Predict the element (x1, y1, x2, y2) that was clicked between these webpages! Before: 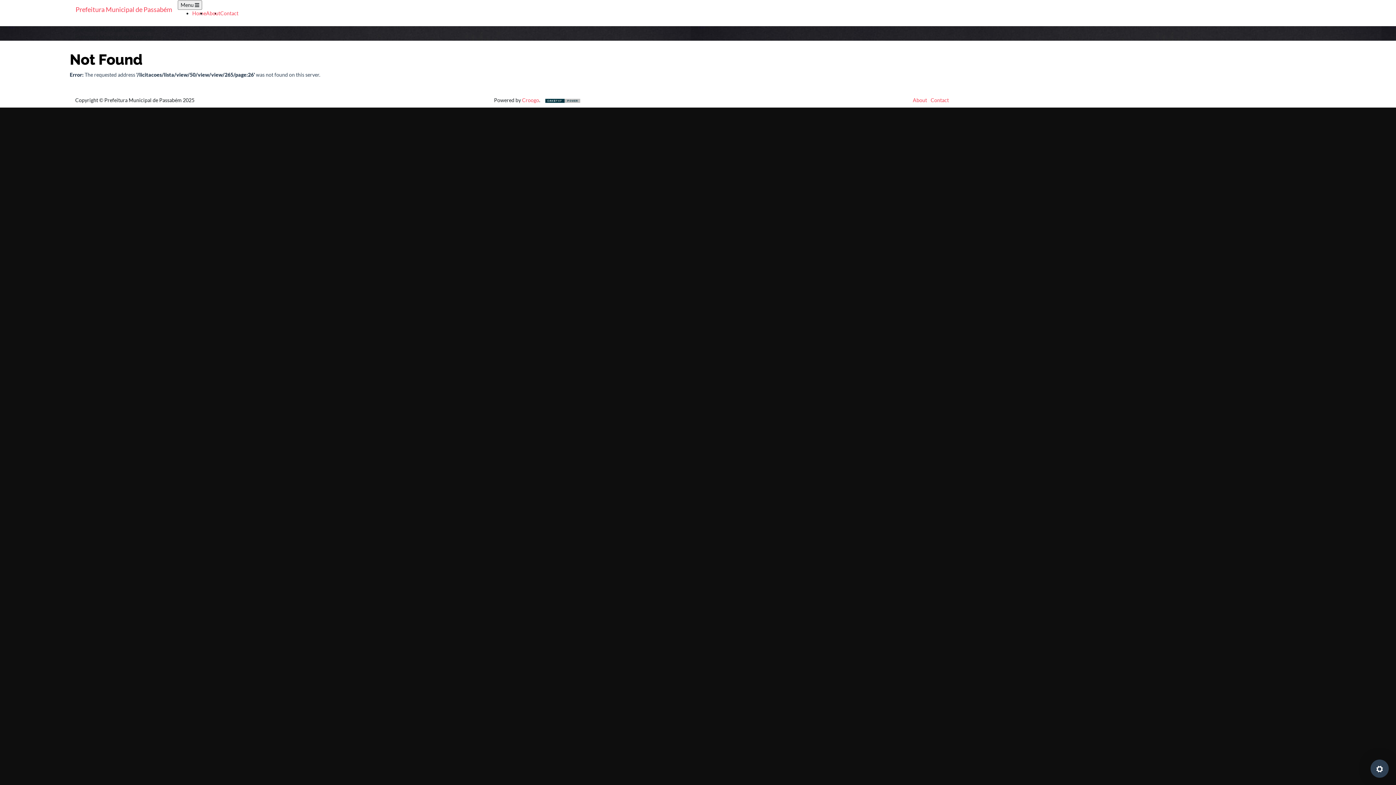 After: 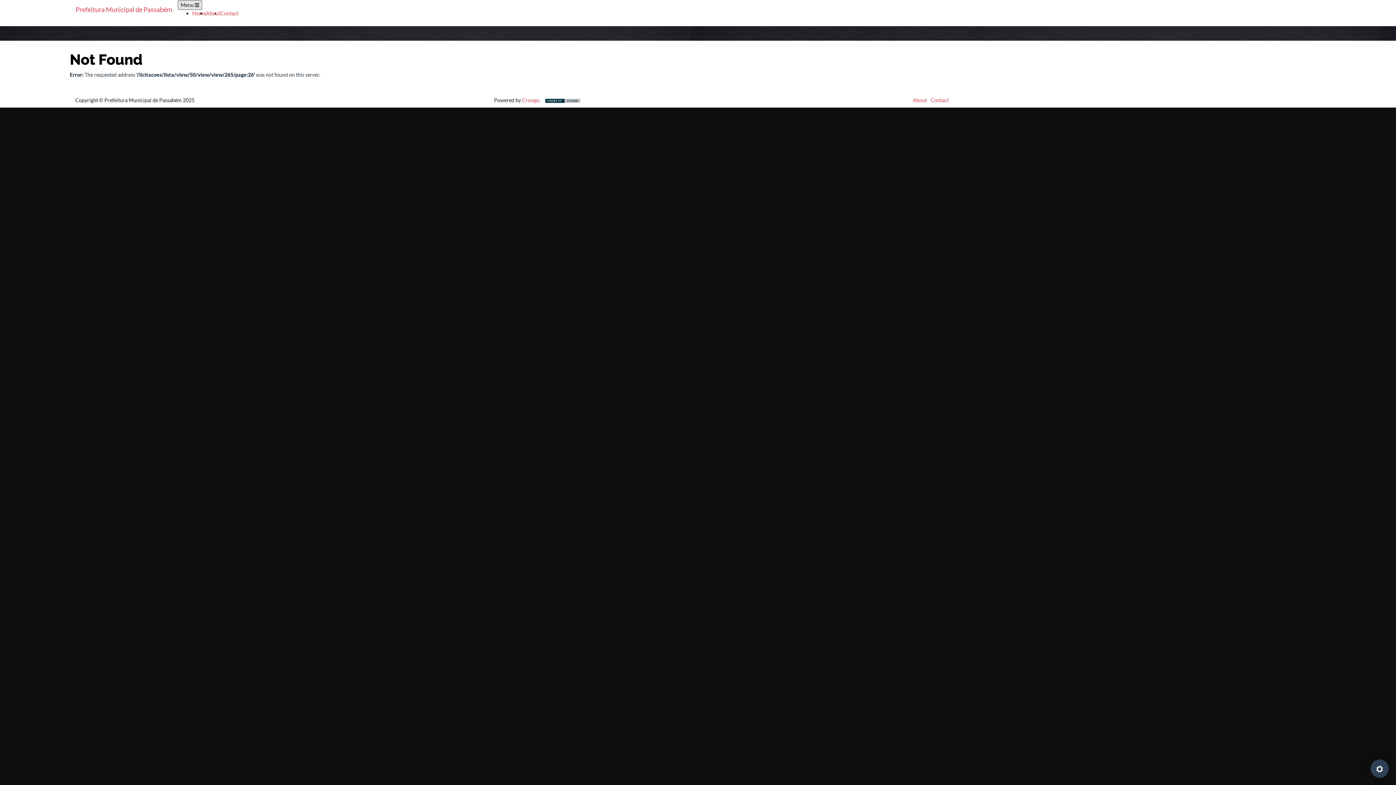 Action: bbox: (177, 0, 202, 9) label: Toggle navigation